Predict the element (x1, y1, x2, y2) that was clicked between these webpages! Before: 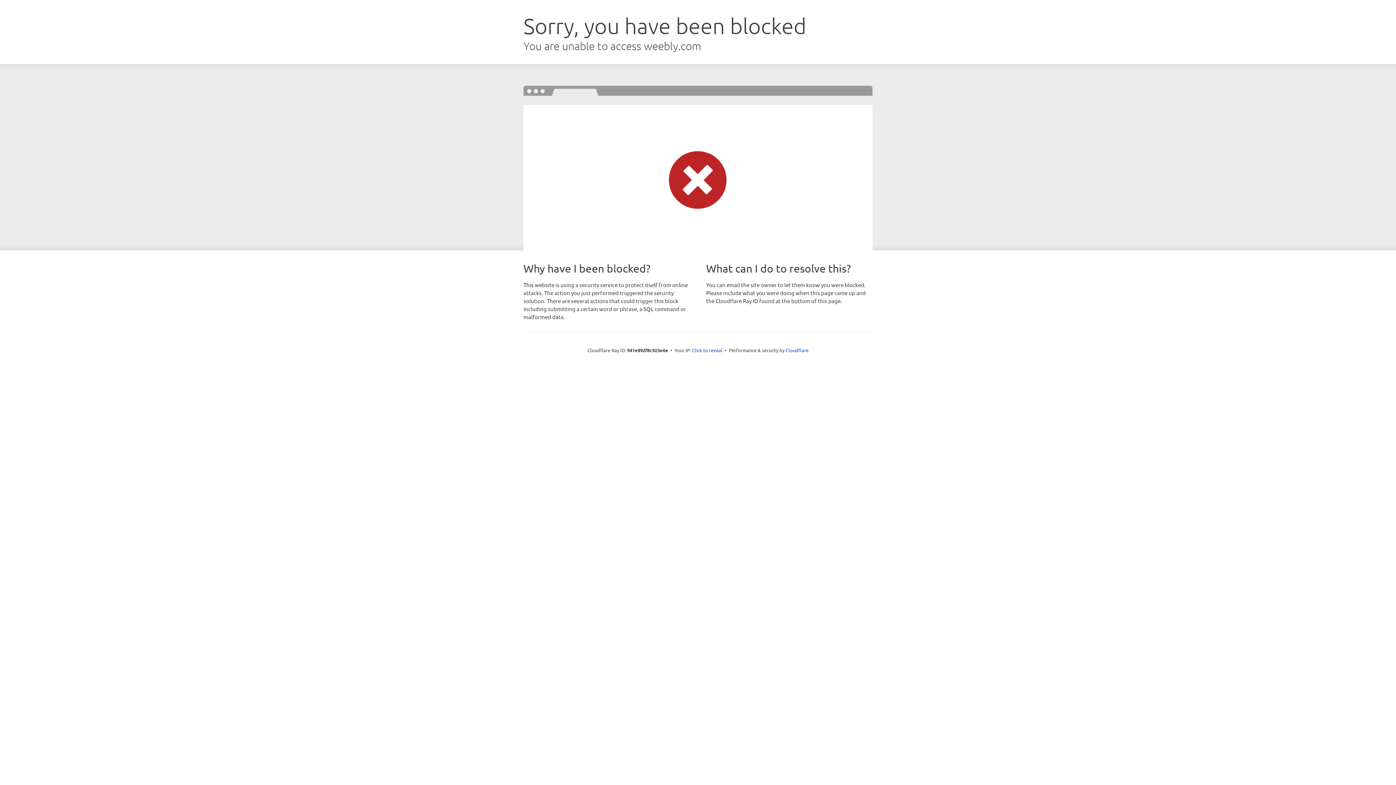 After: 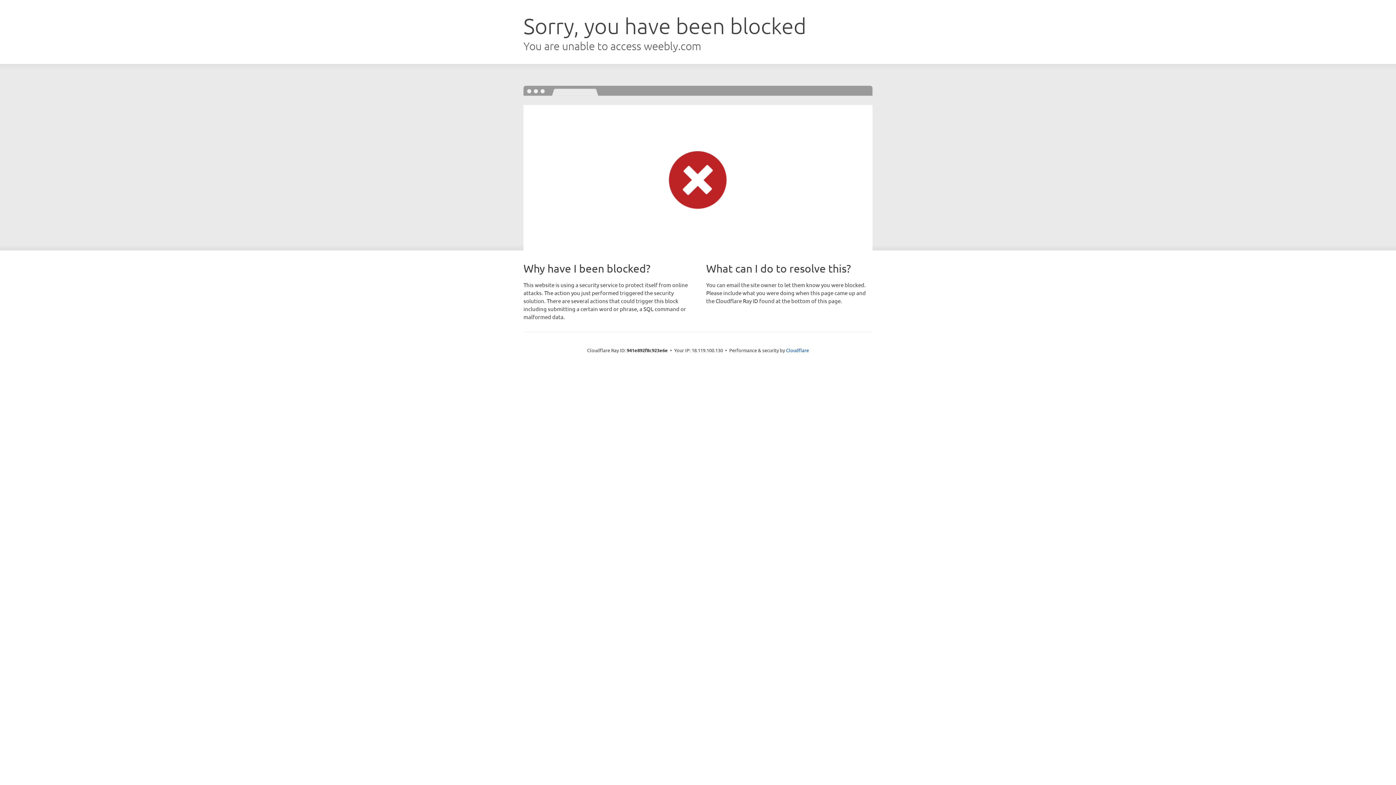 Action: bbox: (692, 346, 722, 353) label: Click to reveal